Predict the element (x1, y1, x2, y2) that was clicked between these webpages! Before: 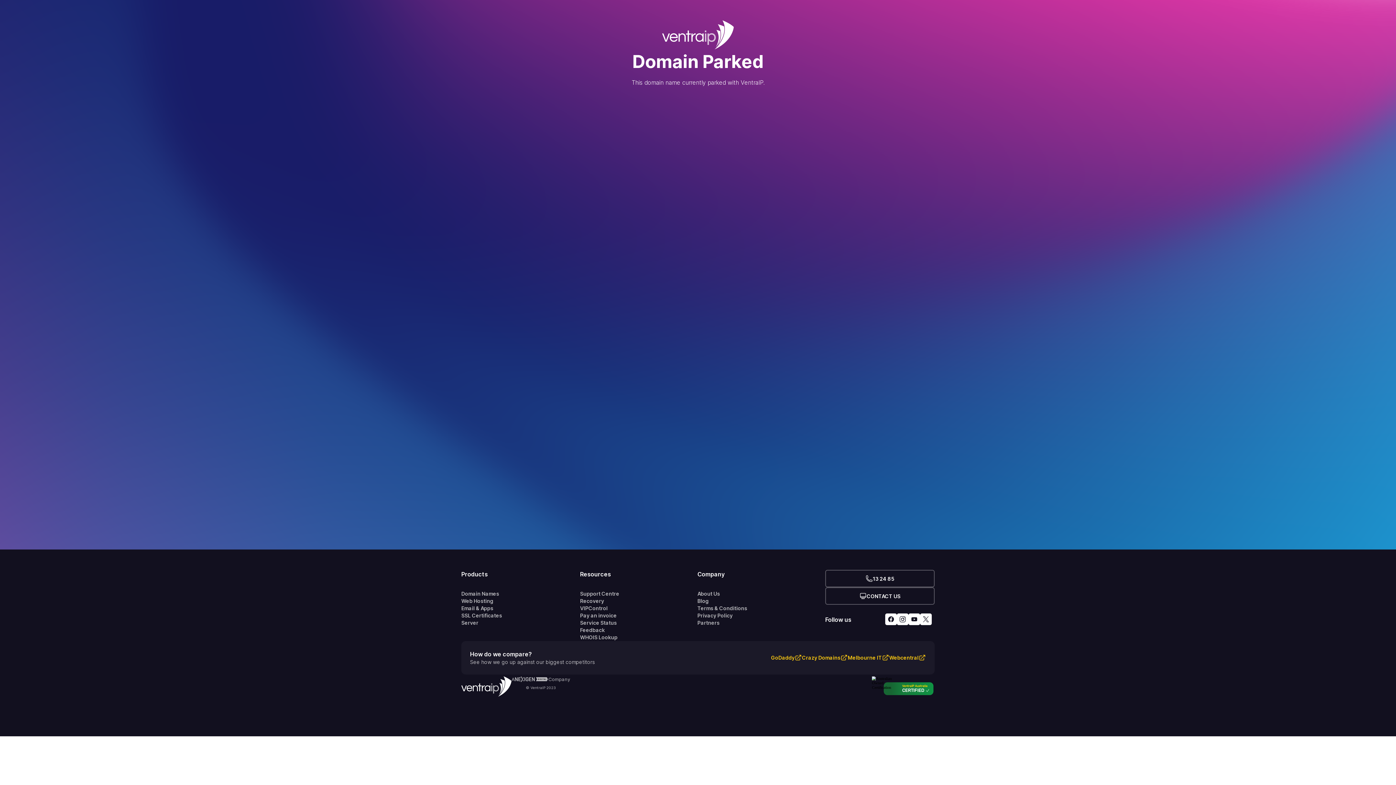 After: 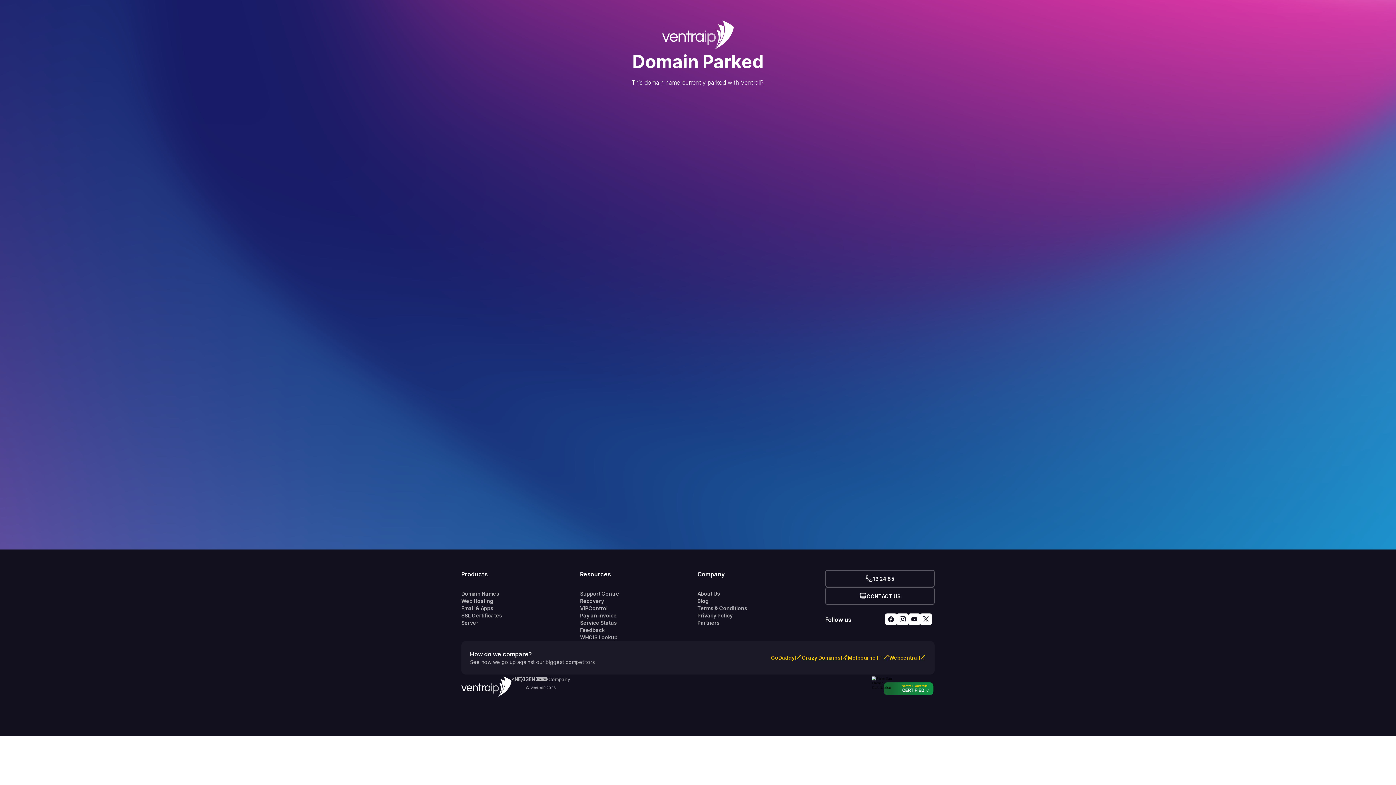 Action: bbox: (802, 654, 840, 661) label: Crazy Domains